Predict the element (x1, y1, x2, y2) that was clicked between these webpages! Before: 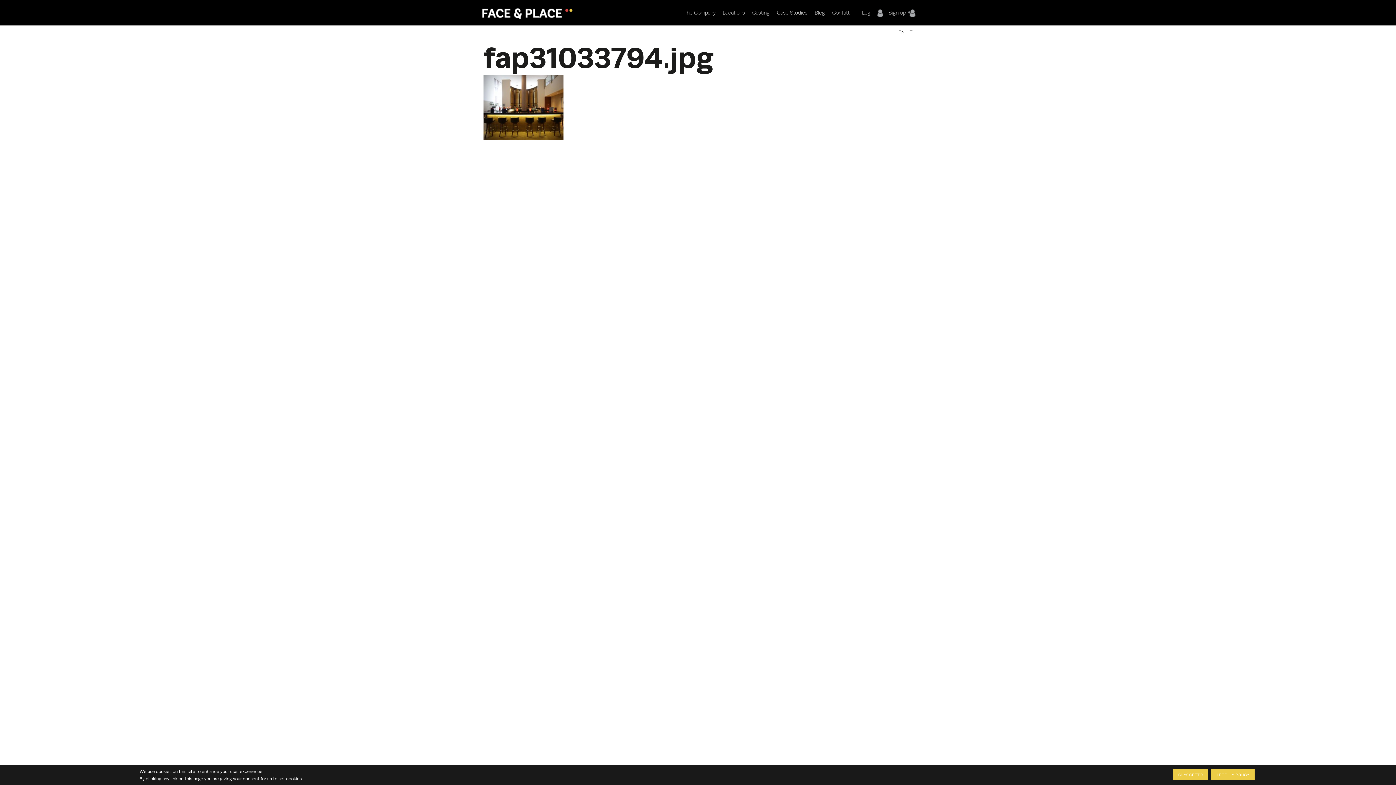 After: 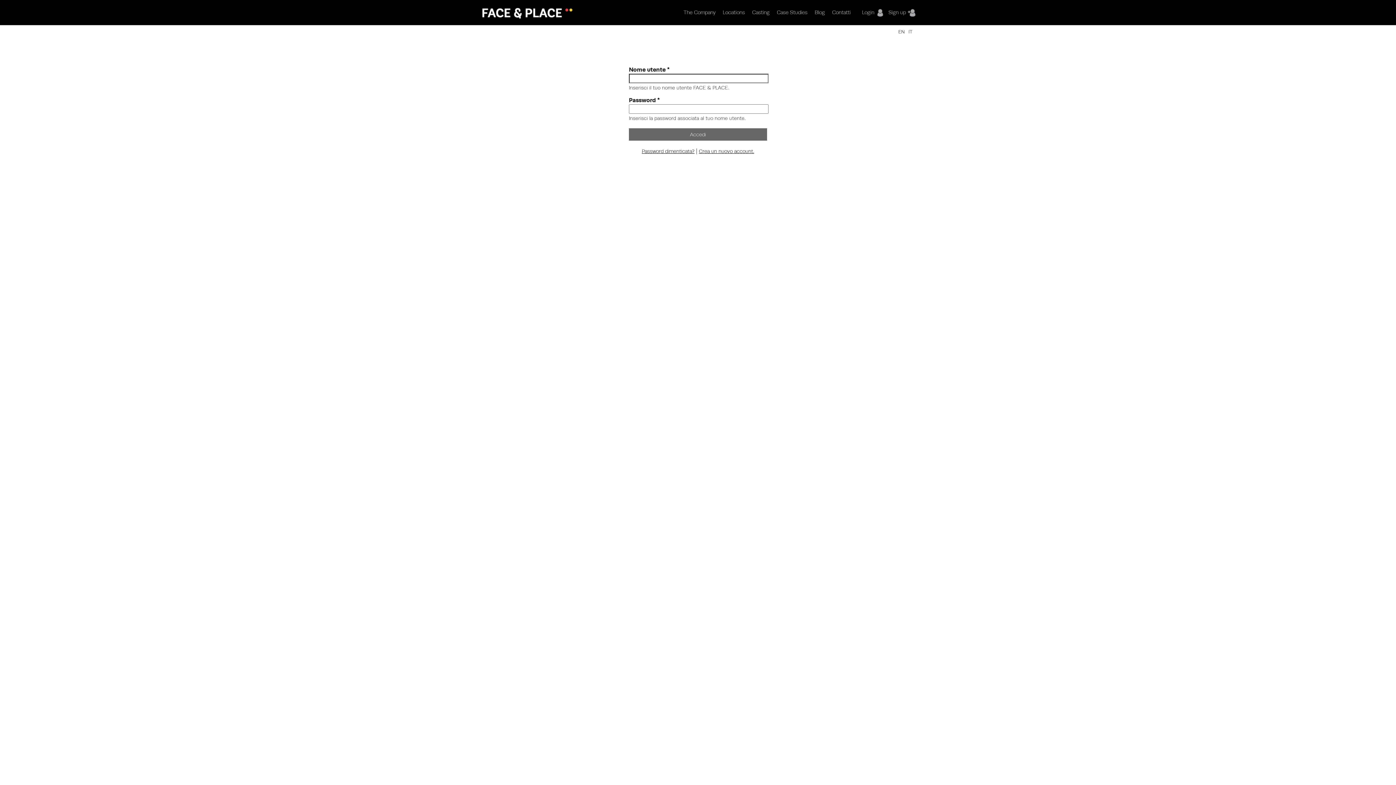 Action: label: Login bbox: (862, 0, 884, 25)